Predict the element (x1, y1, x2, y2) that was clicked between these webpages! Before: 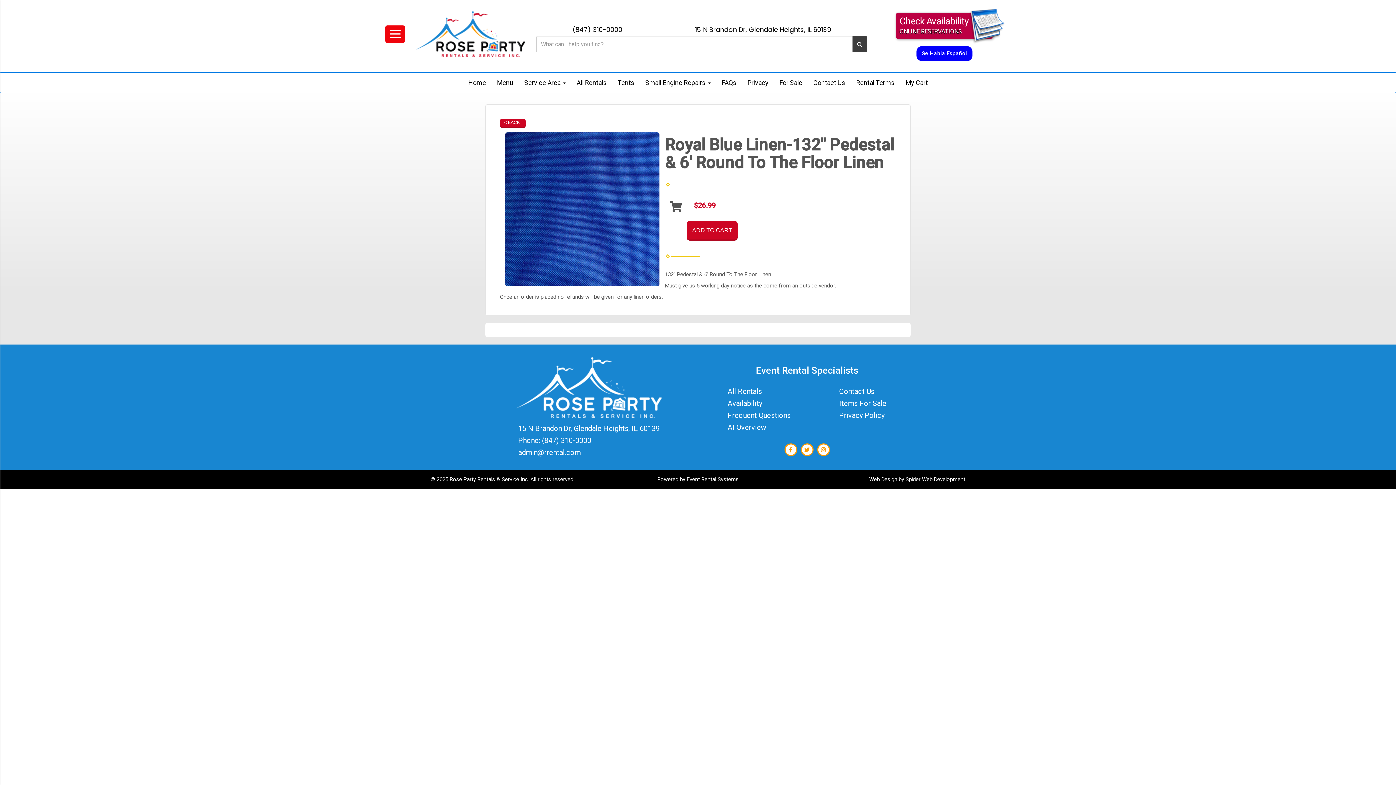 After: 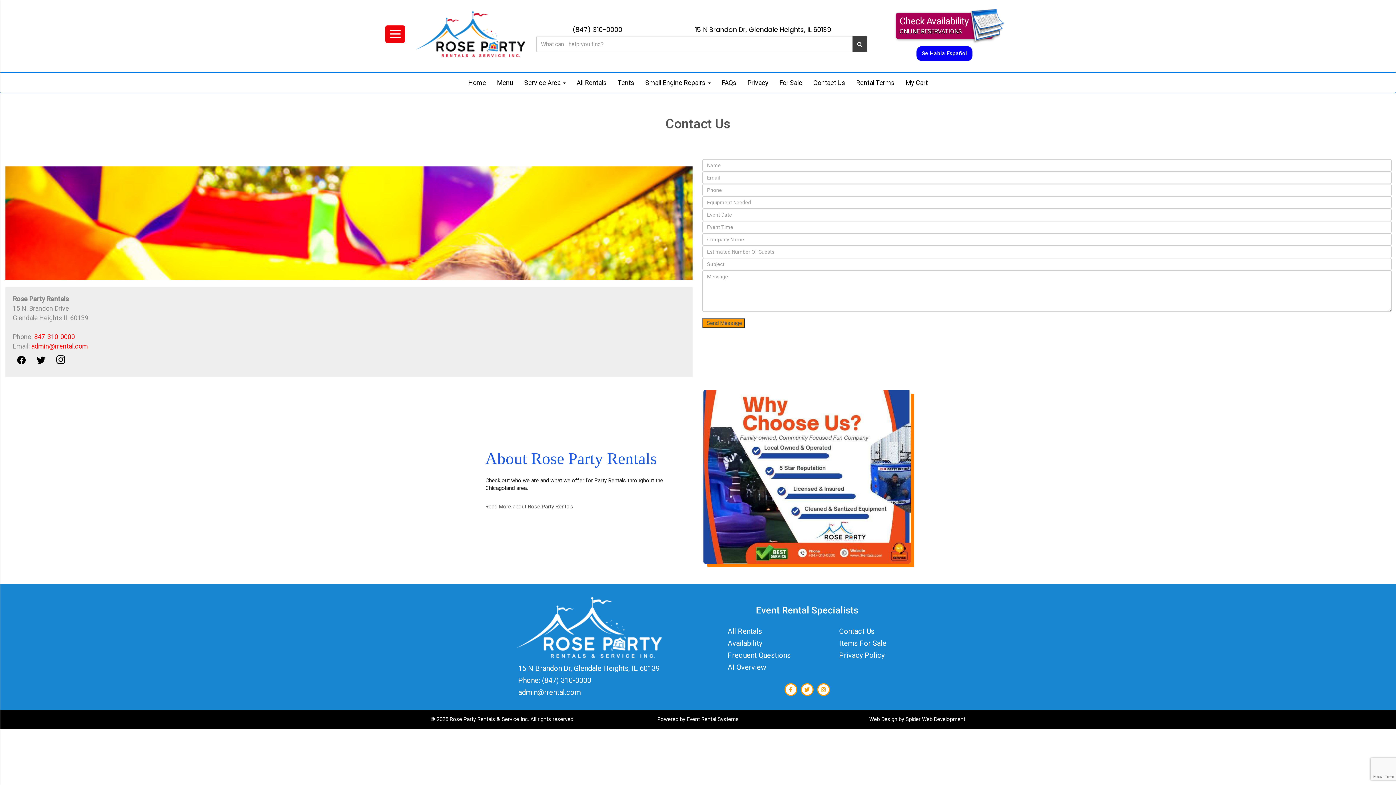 Action: label: Contact Us bbox: (808, 72, 850, 92)